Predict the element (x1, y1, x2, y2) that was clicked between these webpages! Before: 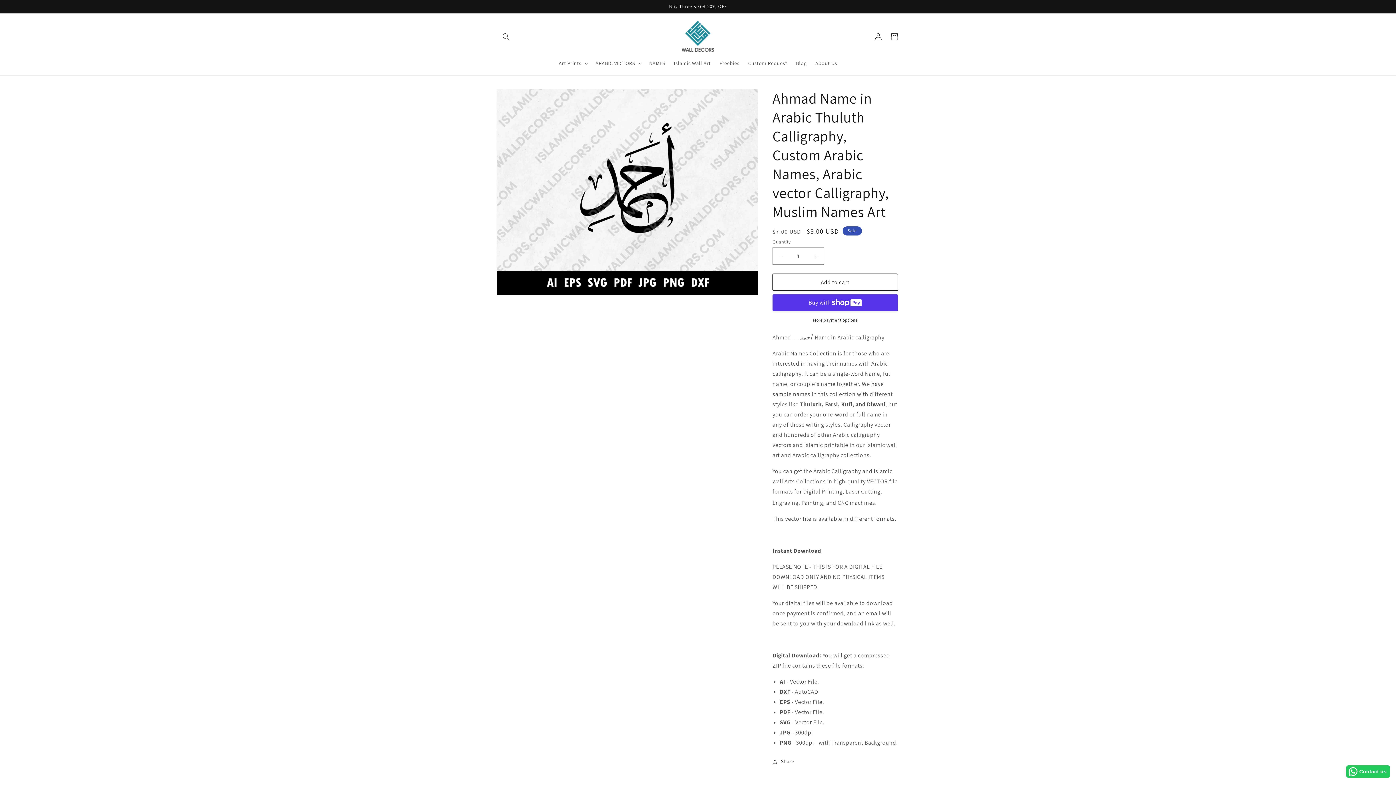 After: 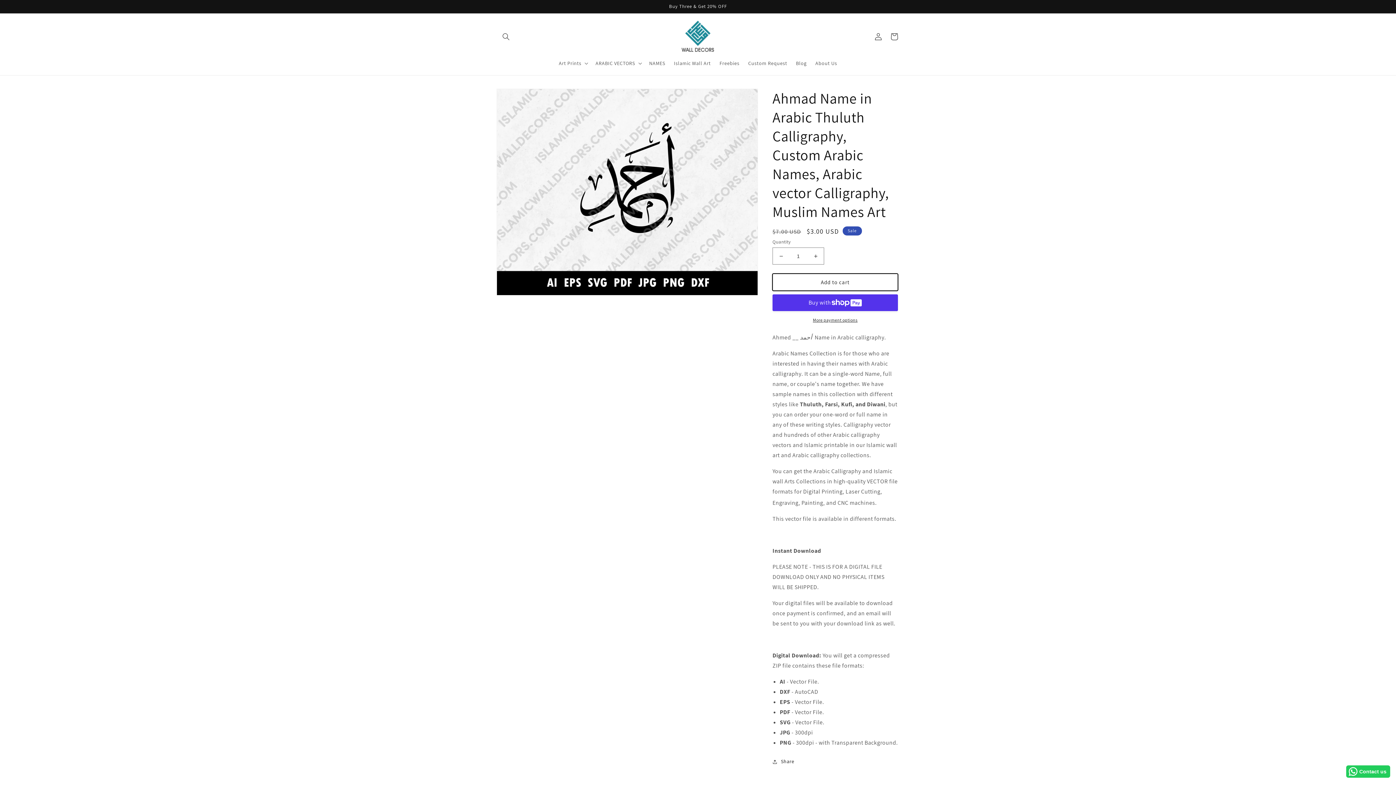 Action: label: Add to cart bbox: (772, 273, 898, 290)